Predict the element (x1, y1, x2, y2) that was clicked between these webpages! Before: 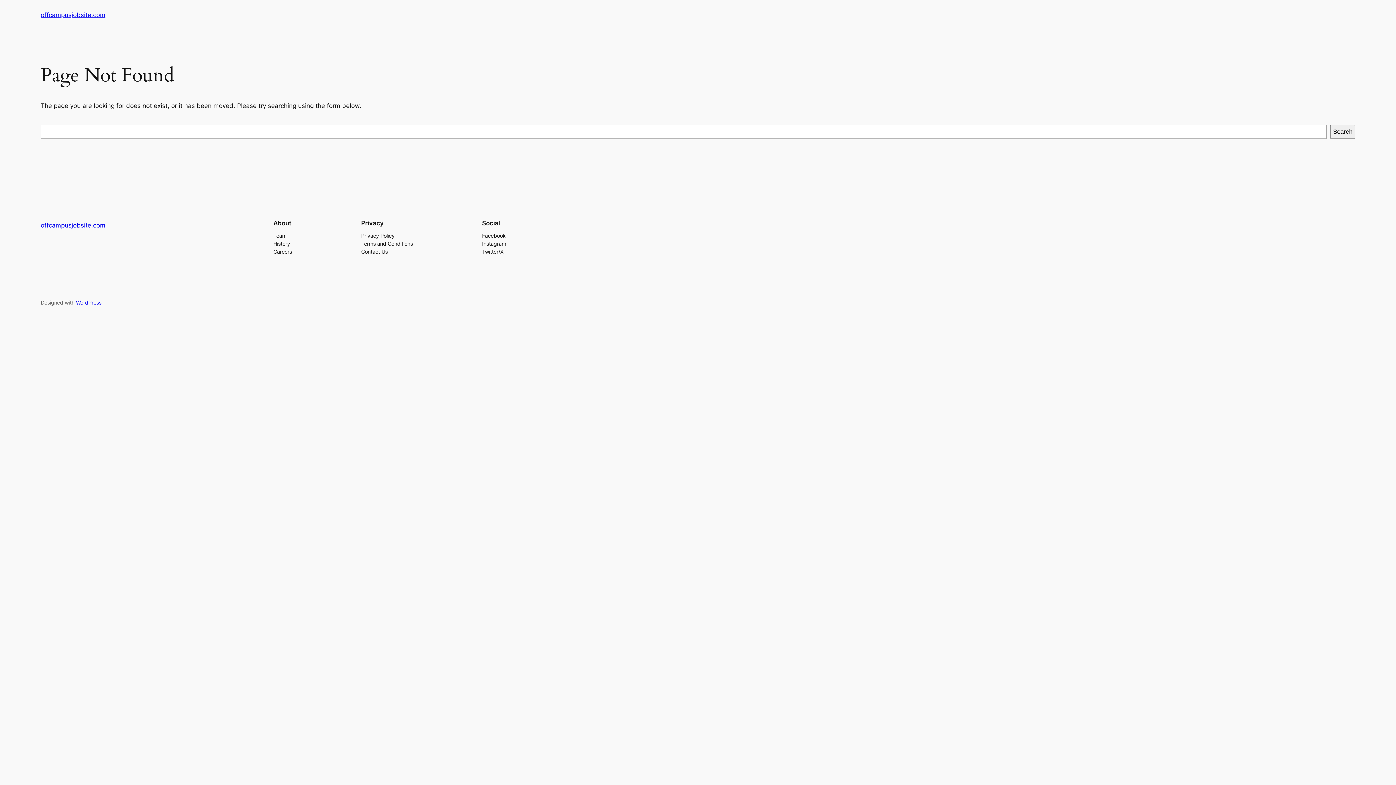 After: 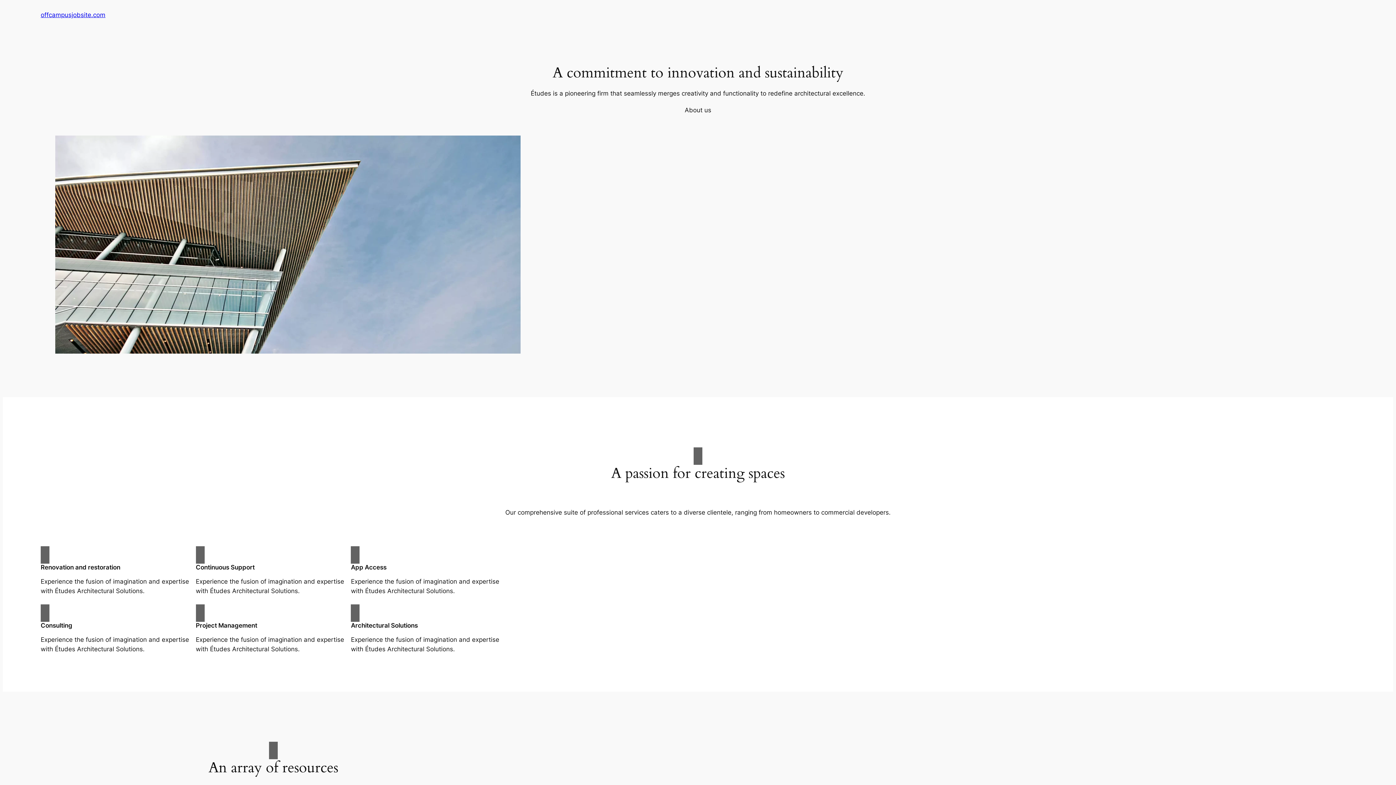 Action: label: offcampusjobsite.com bbox: (40, 11, 105, 18)